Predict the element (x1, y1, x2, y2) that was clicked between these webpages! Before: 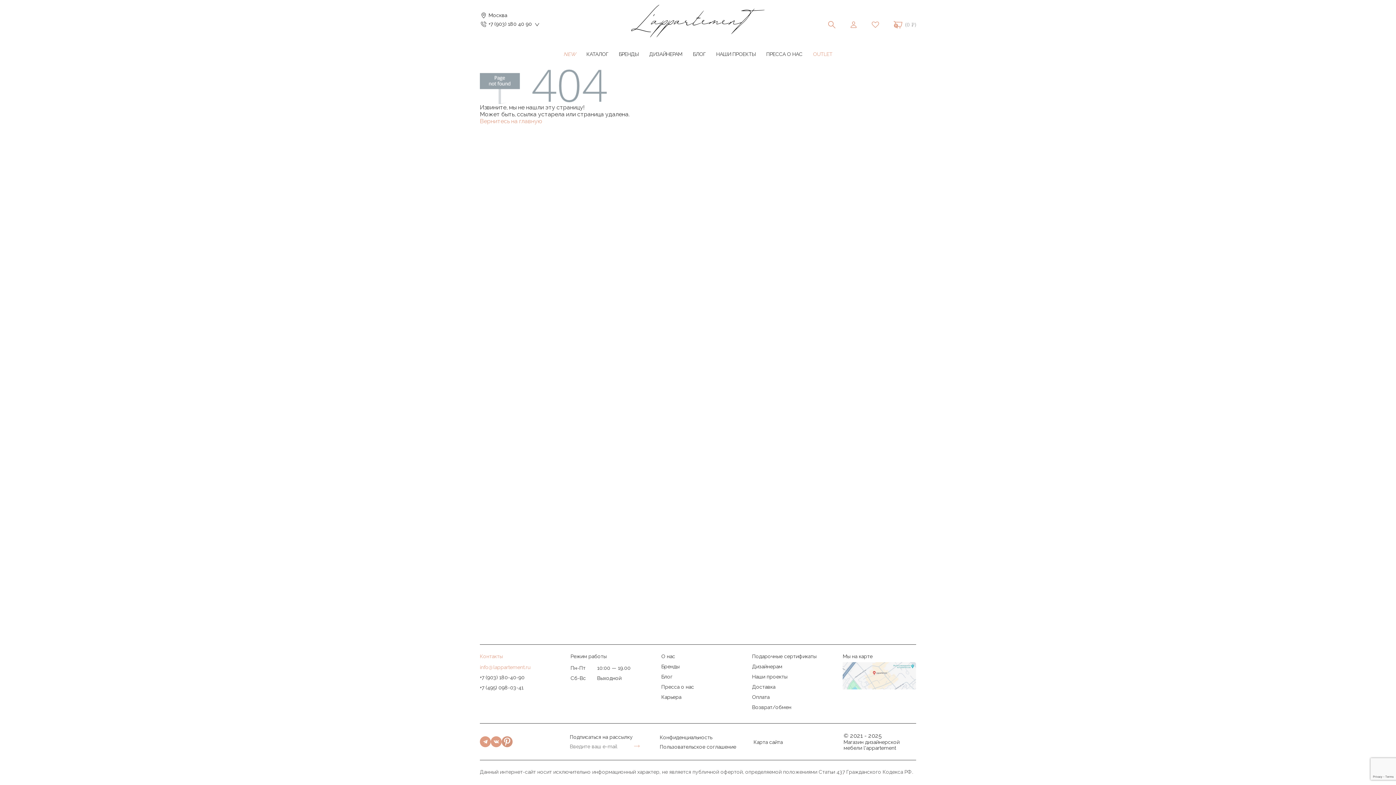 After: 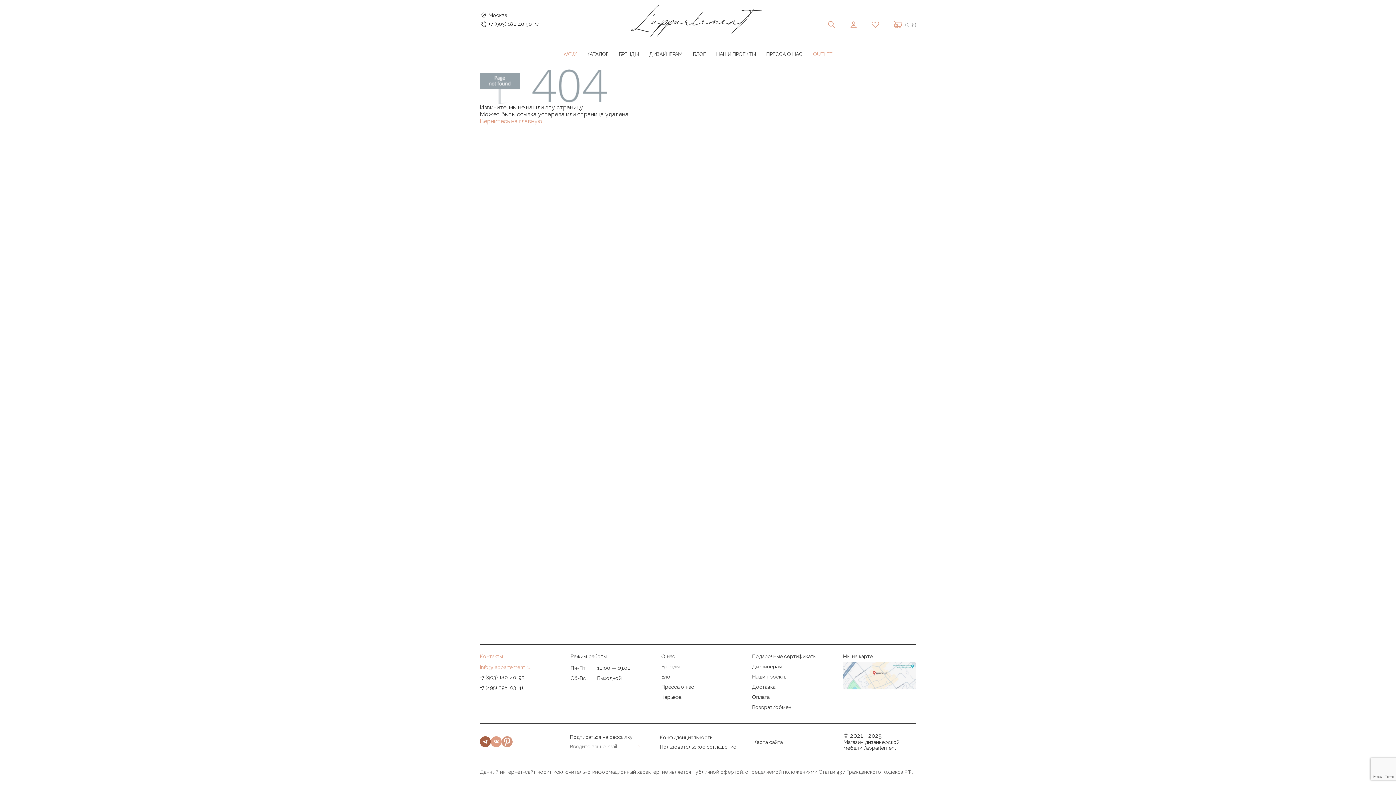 Action: bbox: (480, 736, 490, 747)